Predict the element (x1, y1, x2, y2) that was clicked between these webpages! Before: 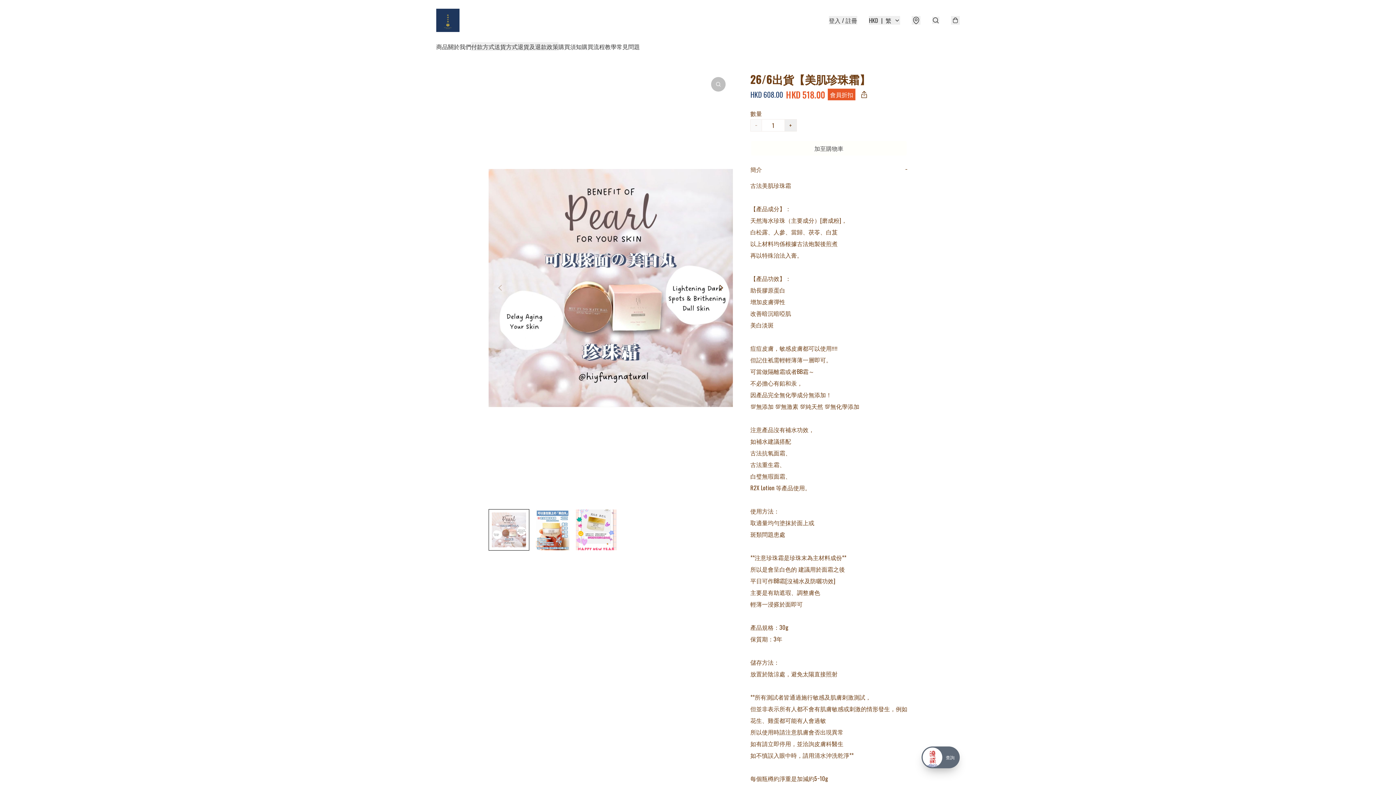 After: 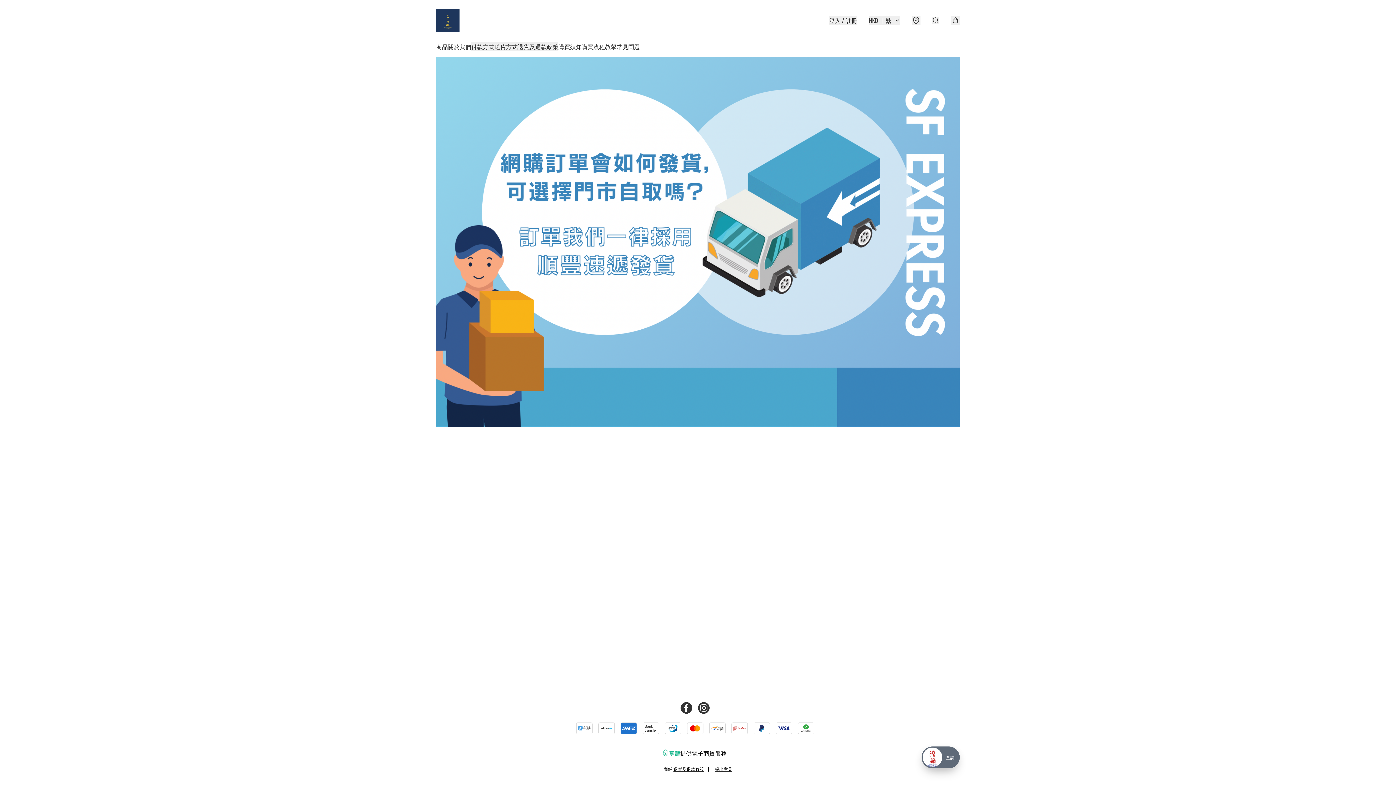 Action: bbox: (616, 42, 640, 50) label: 常見問題